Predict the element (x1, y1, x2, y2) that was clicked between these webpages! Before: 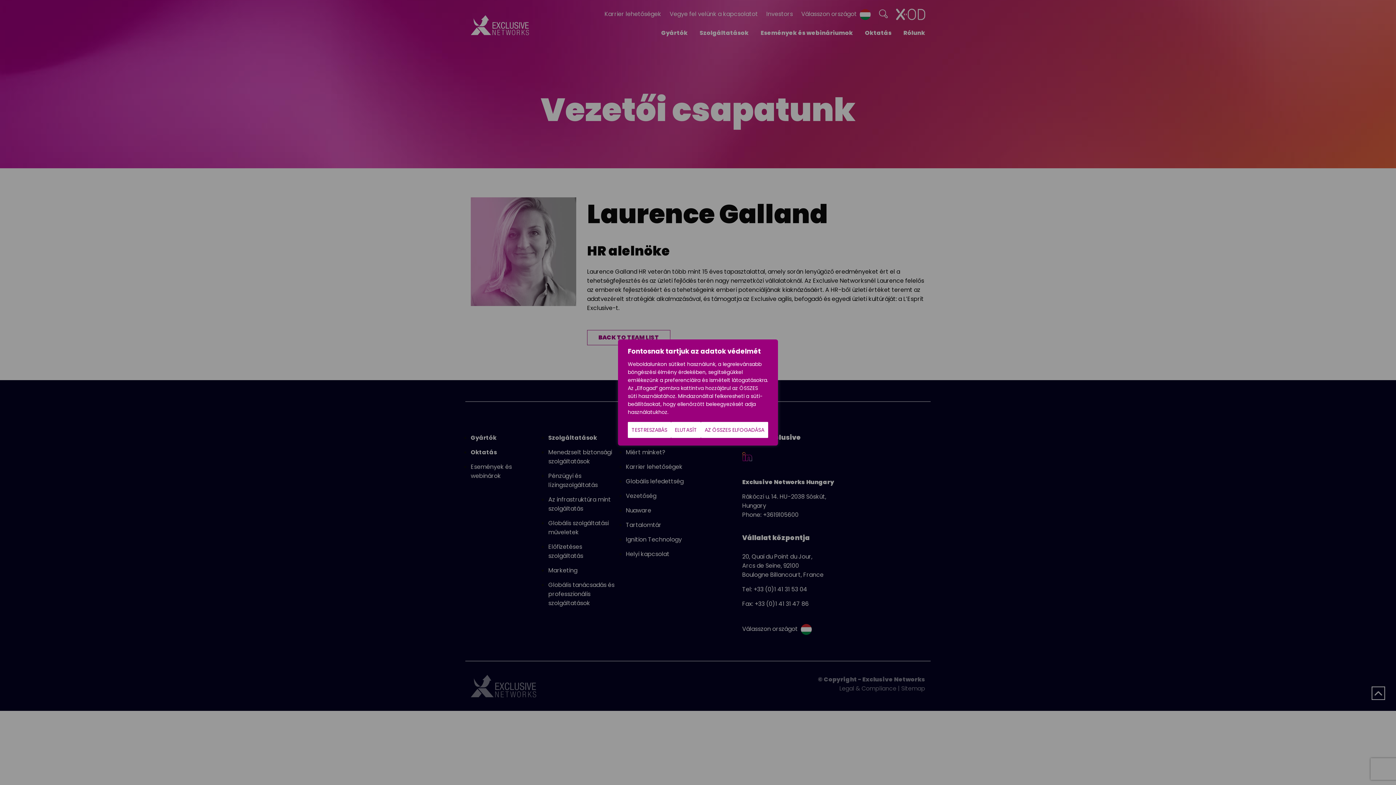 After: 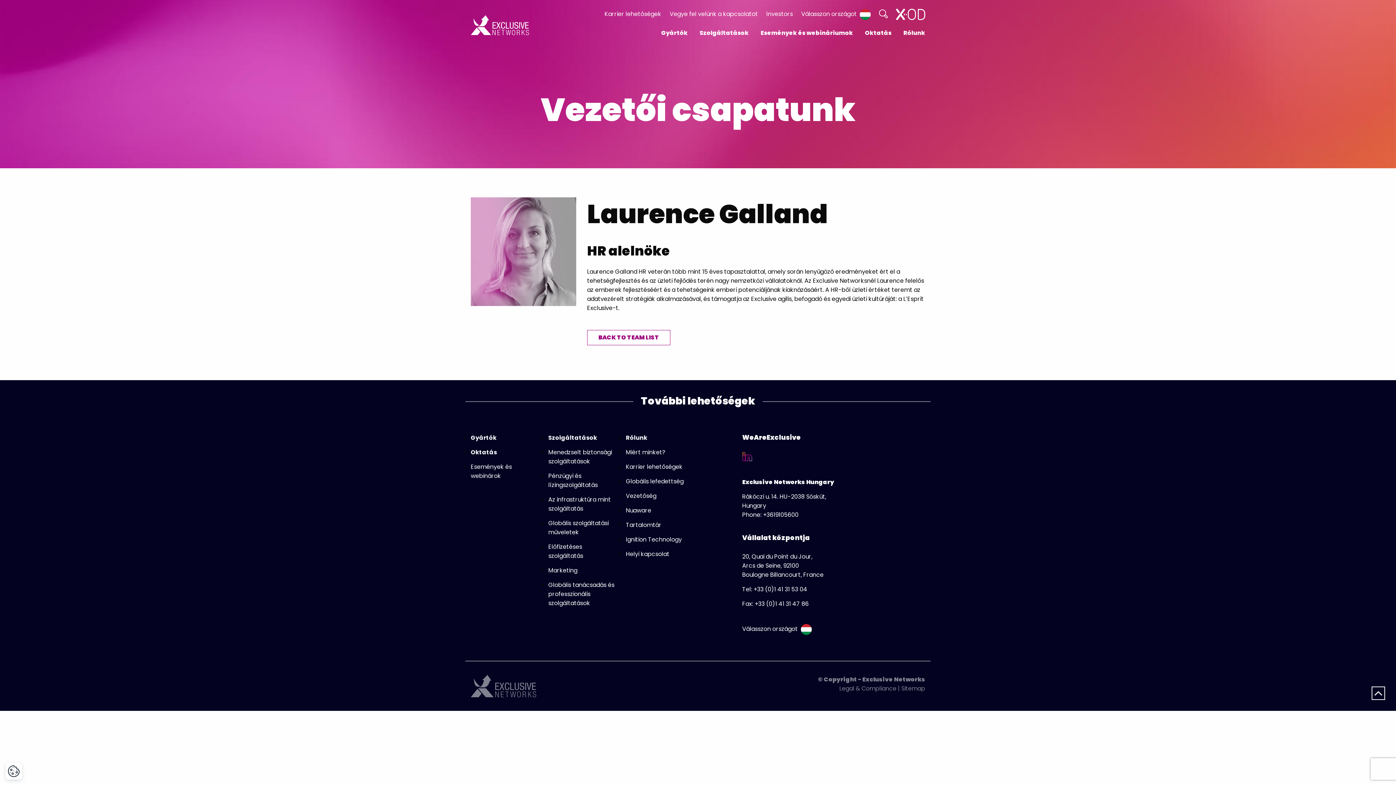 Action: bbox: (671, 422, 701, 438) label: Elutasít